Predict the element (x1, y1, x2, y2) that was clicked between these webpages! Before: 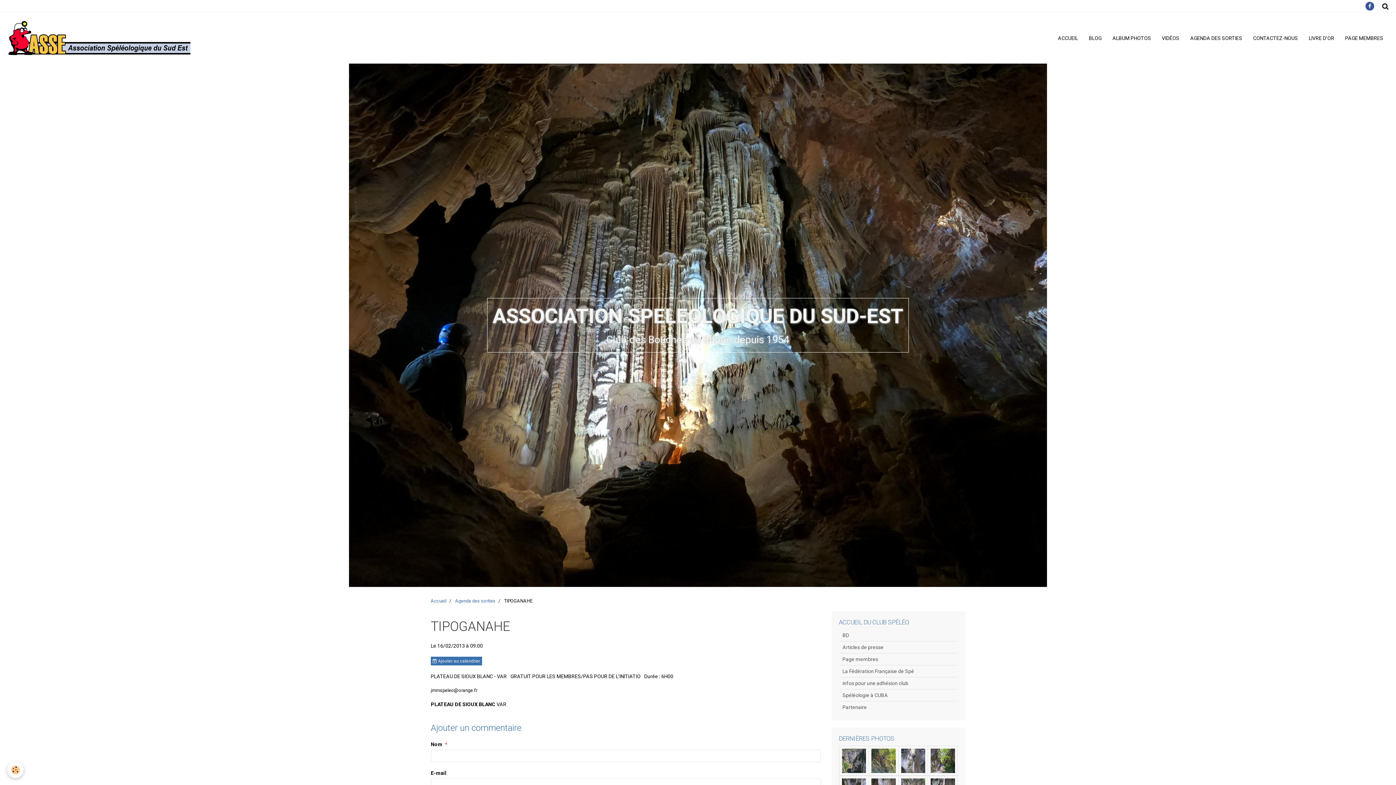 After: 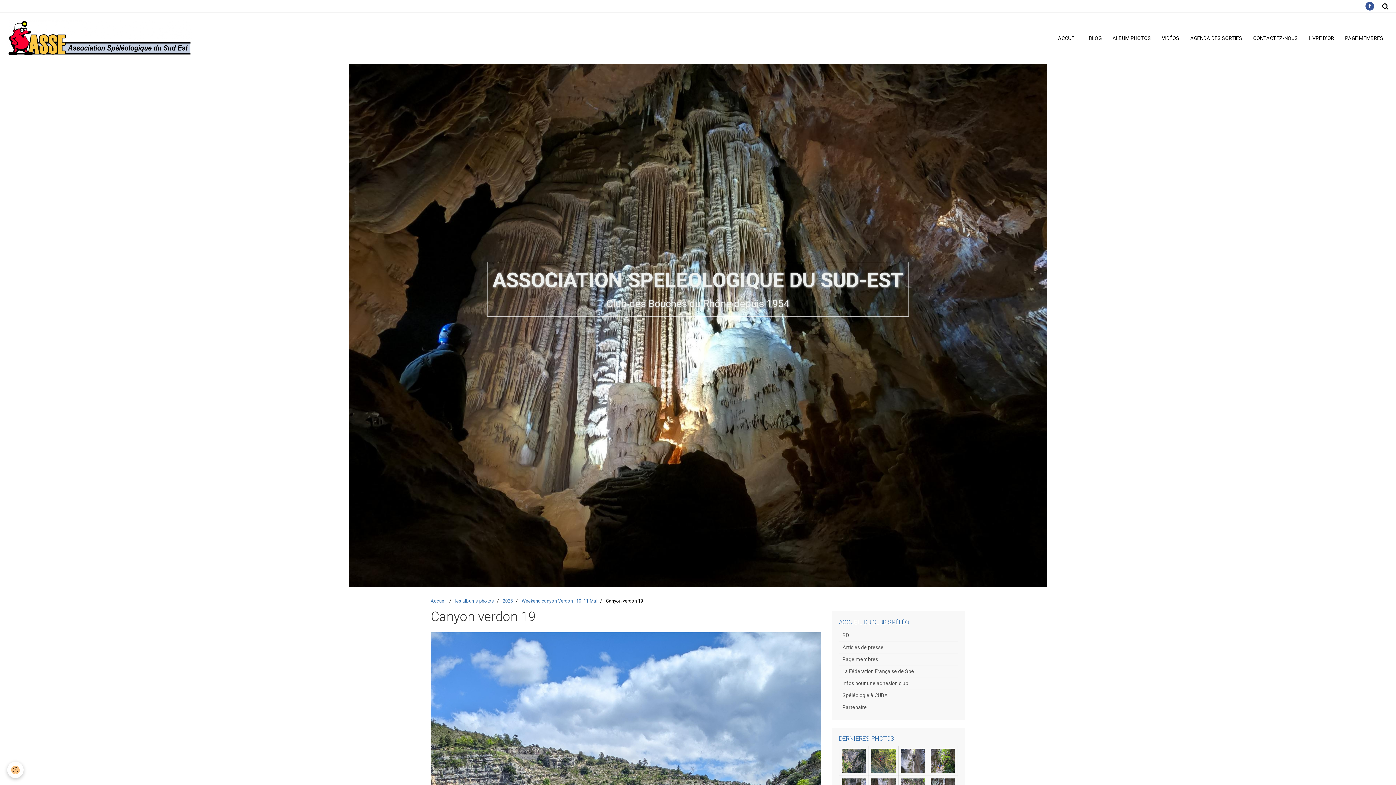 Action: bbox: (842, 749, 866, 773)